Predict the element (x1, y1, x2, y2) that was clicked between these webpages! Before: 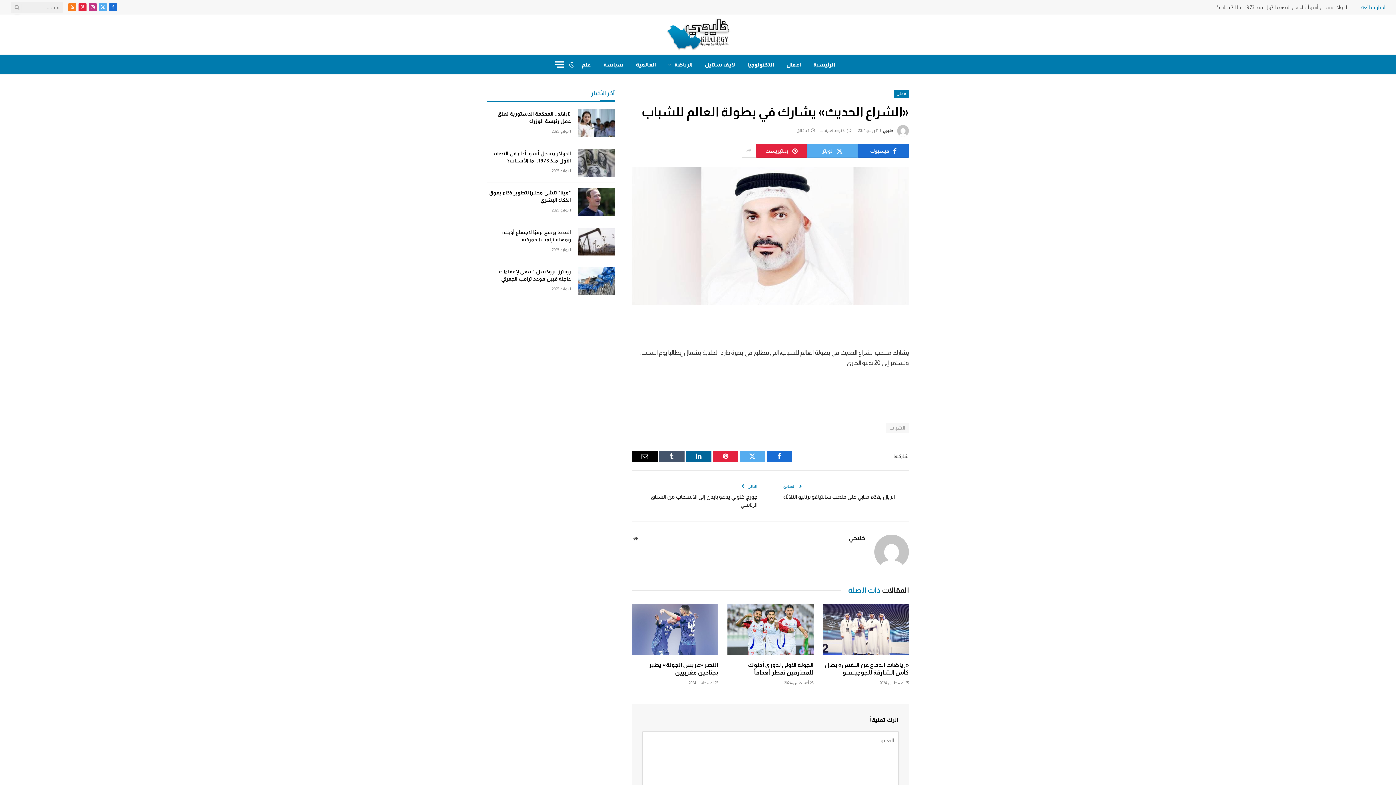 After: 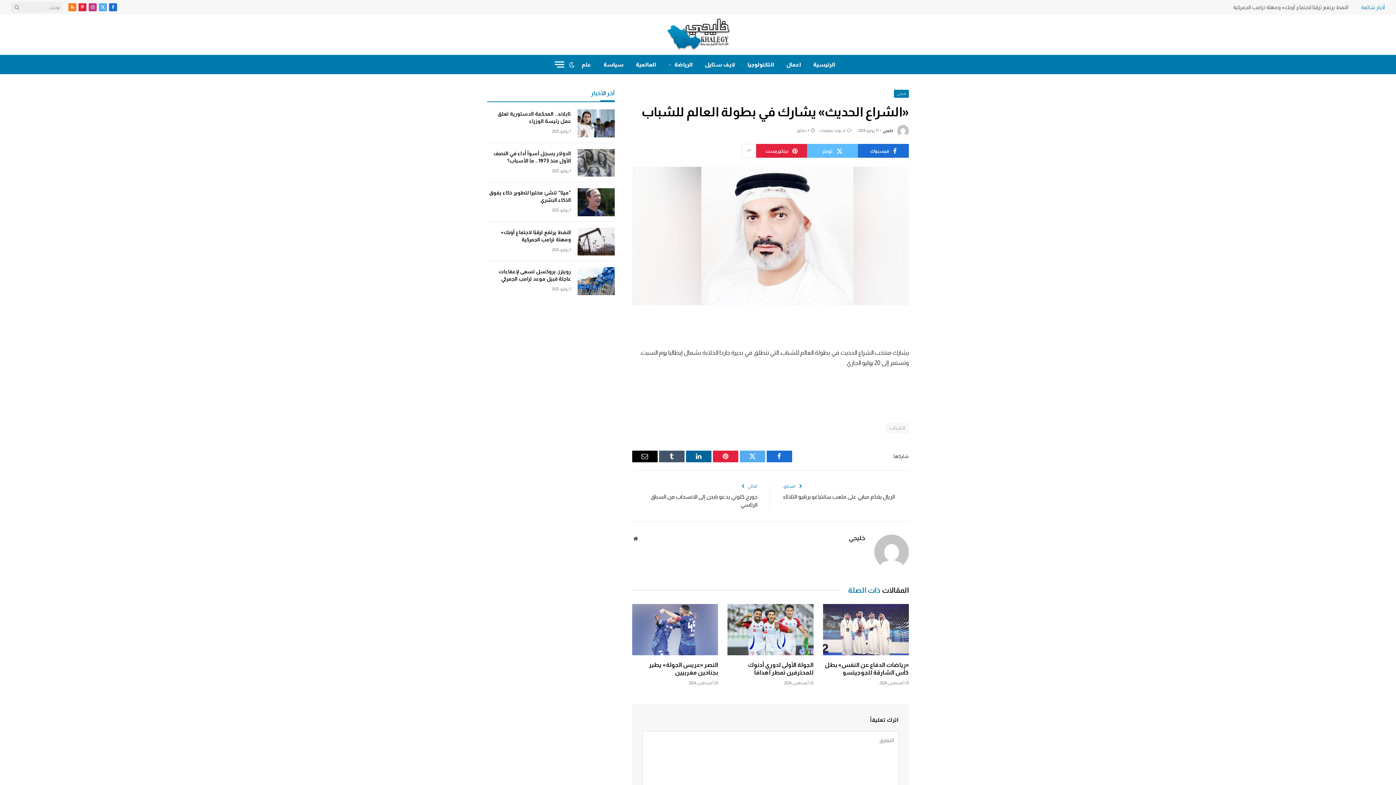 Action: label: تويتر bbox: (807, 144, 858, 157)